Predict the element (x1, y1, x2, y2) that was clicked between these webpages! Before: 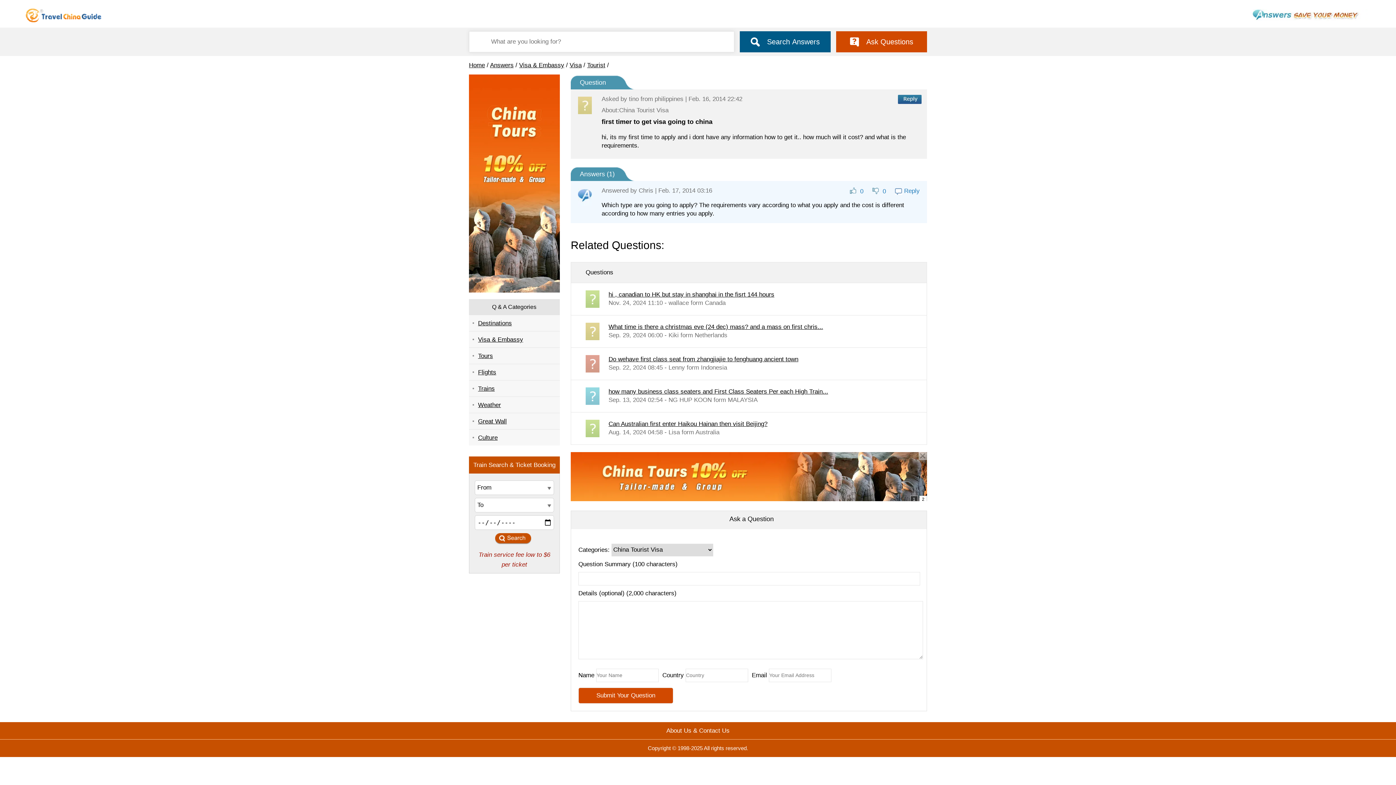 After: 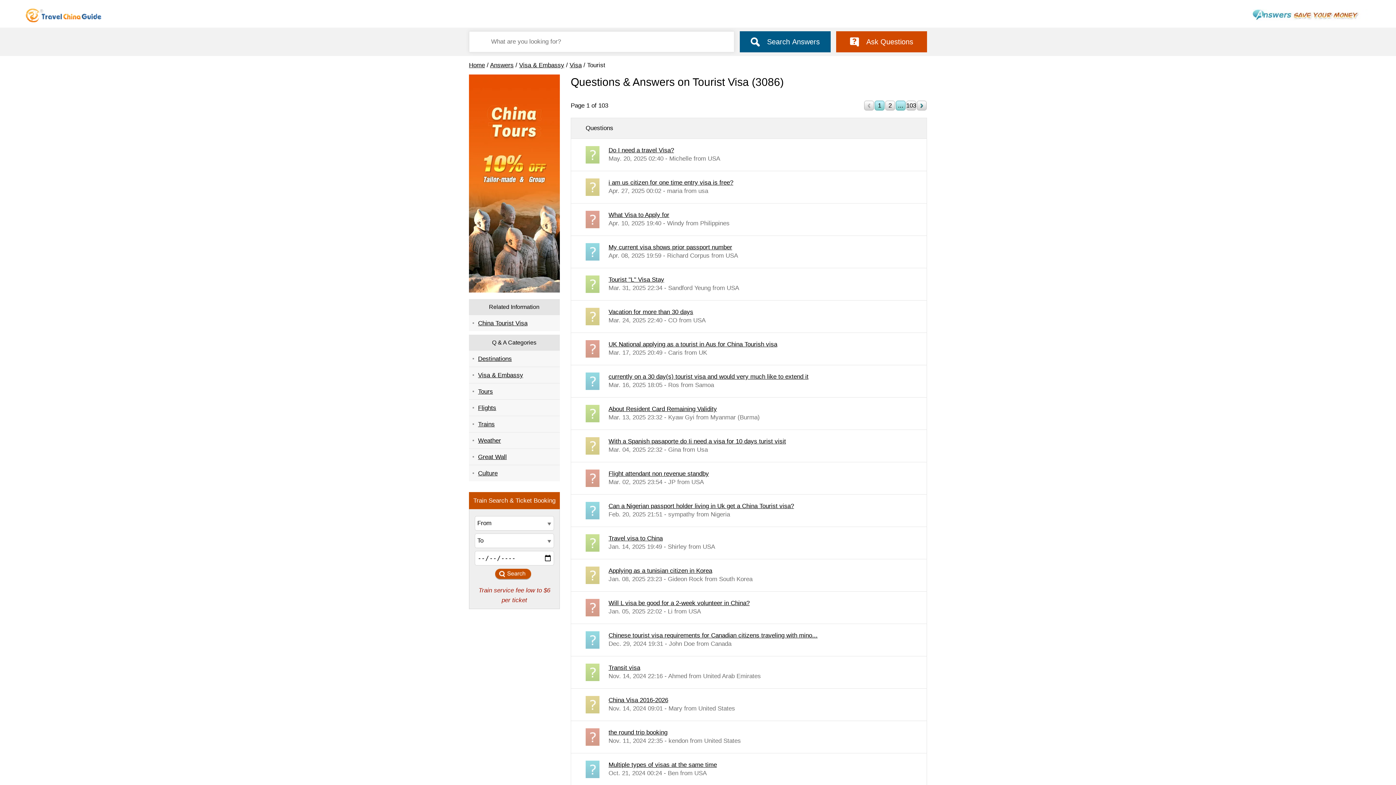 Action: label: Tourist bbox: (587, 61, 605, 68)